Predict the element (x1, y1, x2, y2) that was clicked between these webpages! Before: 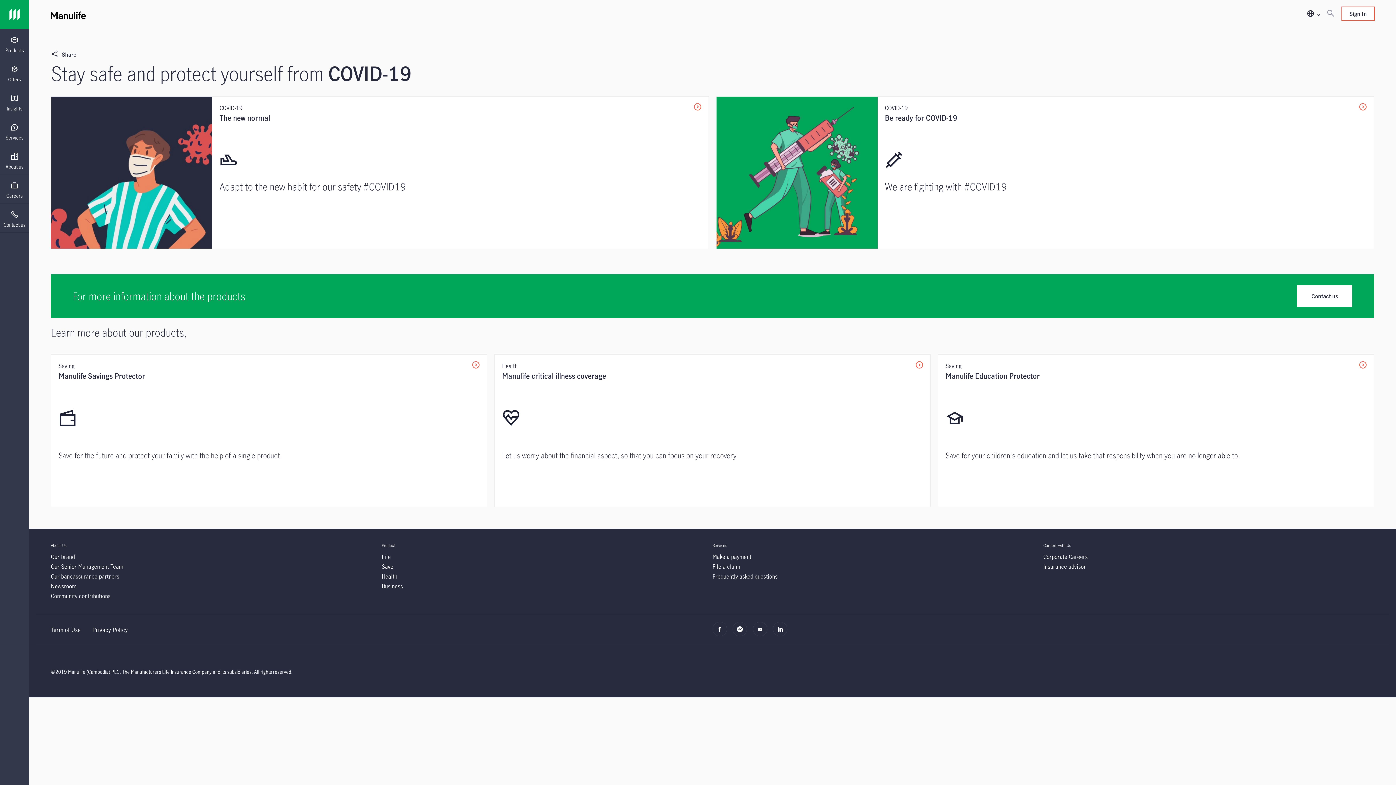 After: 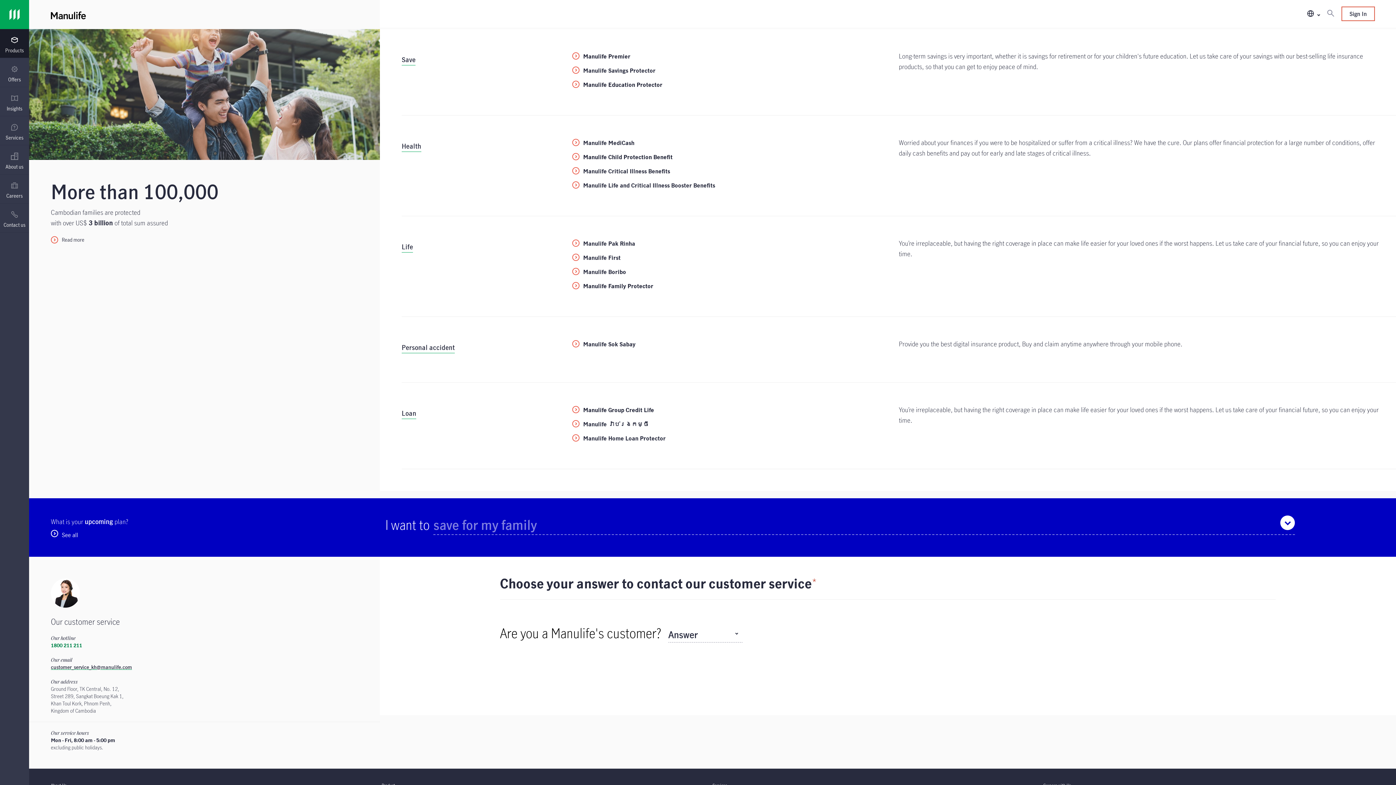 Action: label: Products bbox: (0, 29, 29, 61)